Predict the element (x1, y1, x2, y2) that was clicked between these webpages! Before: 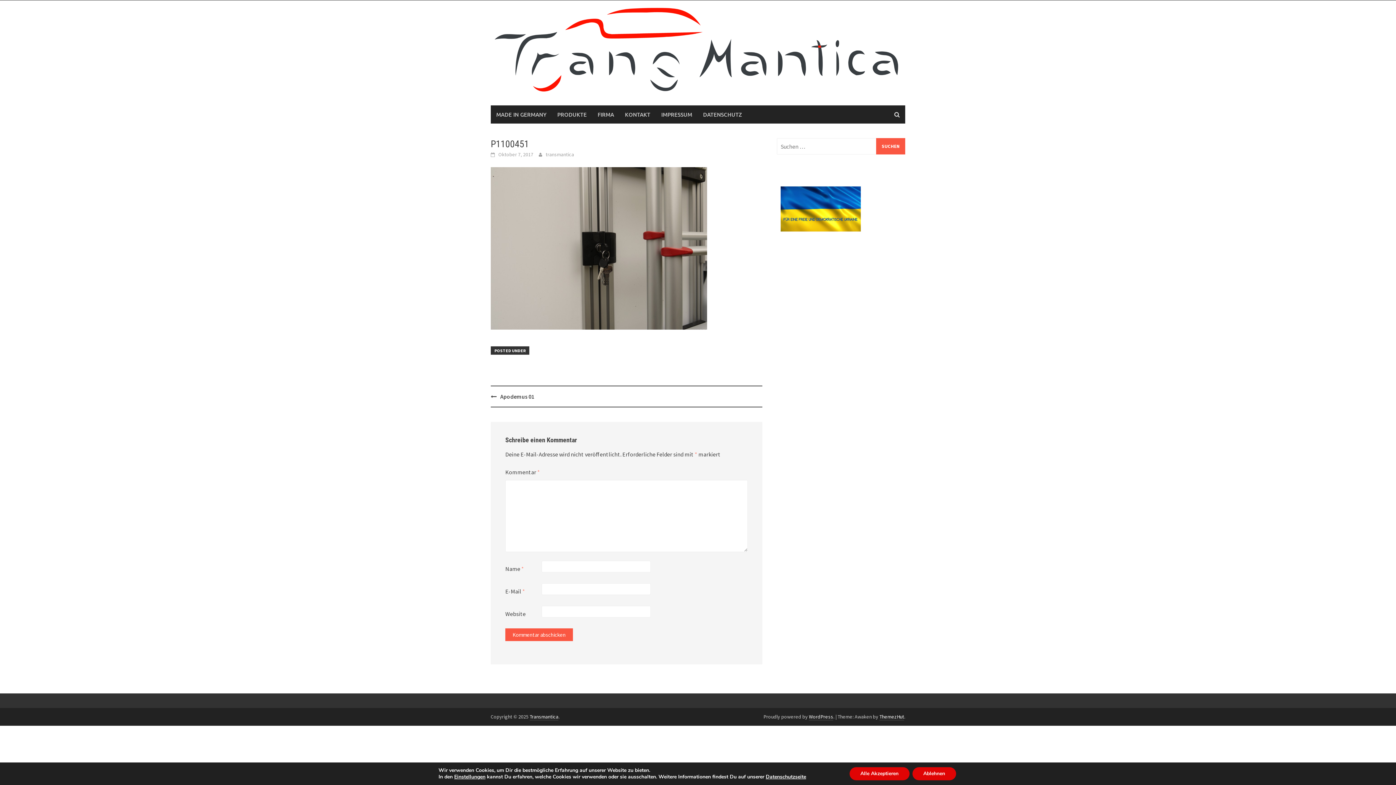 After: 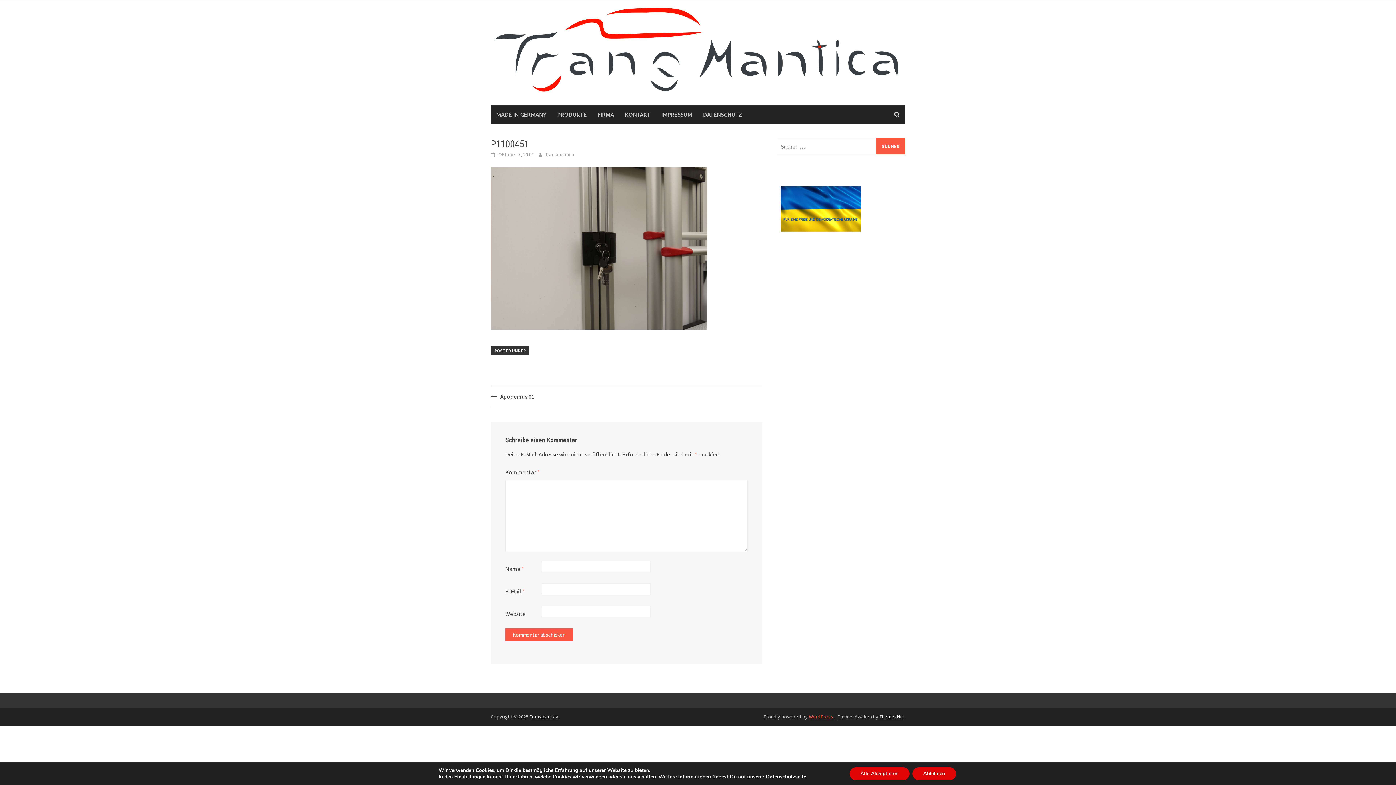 Action: bbox: (809, 713, 833, 720) label: WordPress